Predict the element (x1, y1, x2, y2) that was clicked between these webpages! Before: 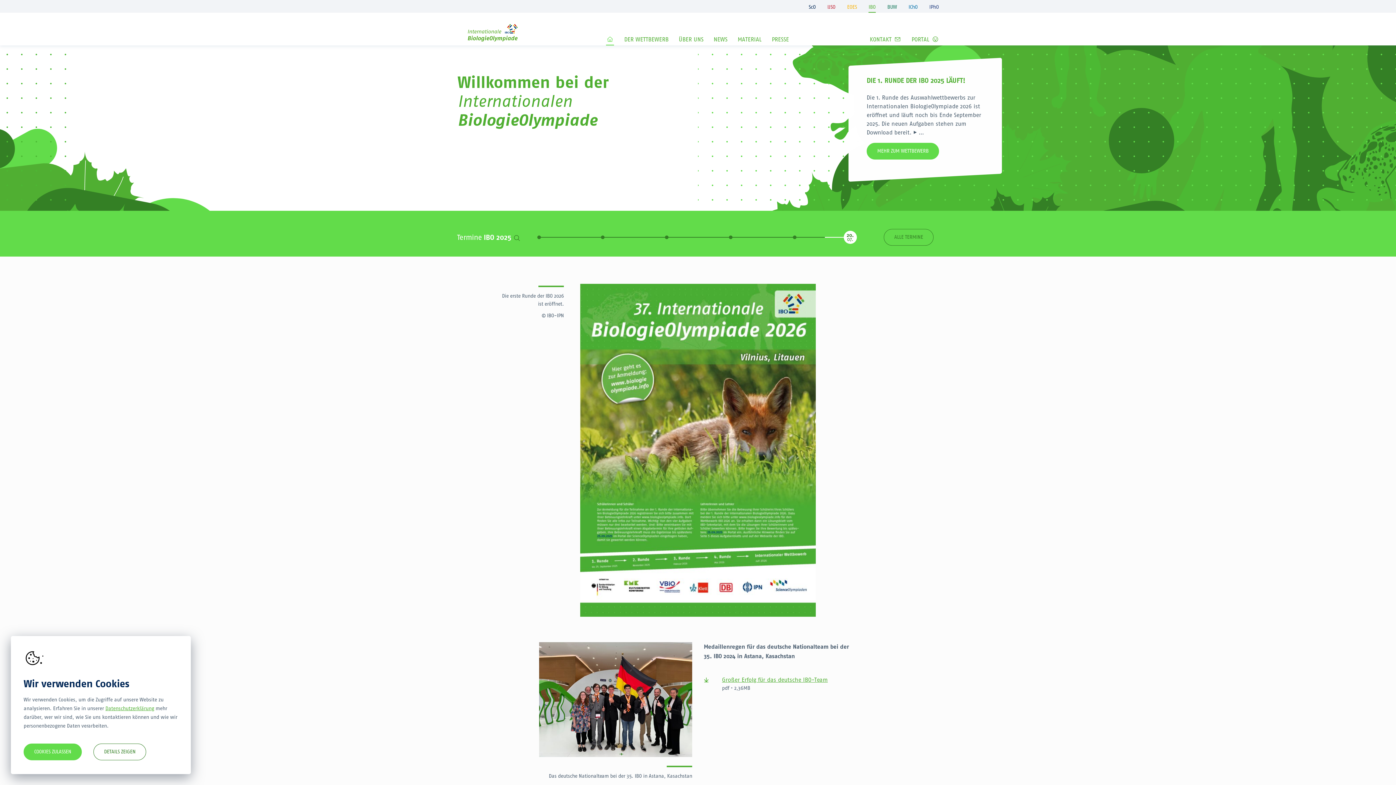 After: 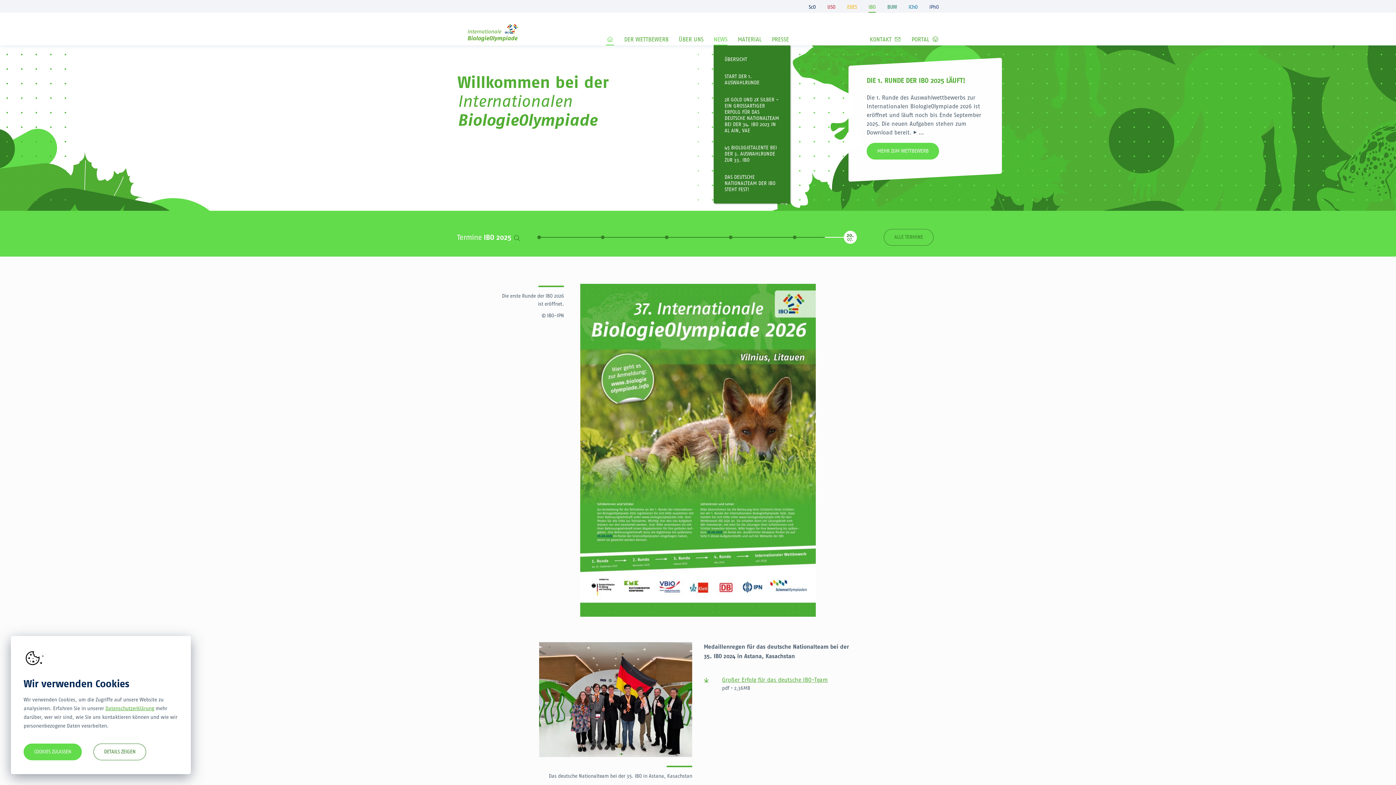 Action: label: NEWS bbox: (713, 32, 727, 46)